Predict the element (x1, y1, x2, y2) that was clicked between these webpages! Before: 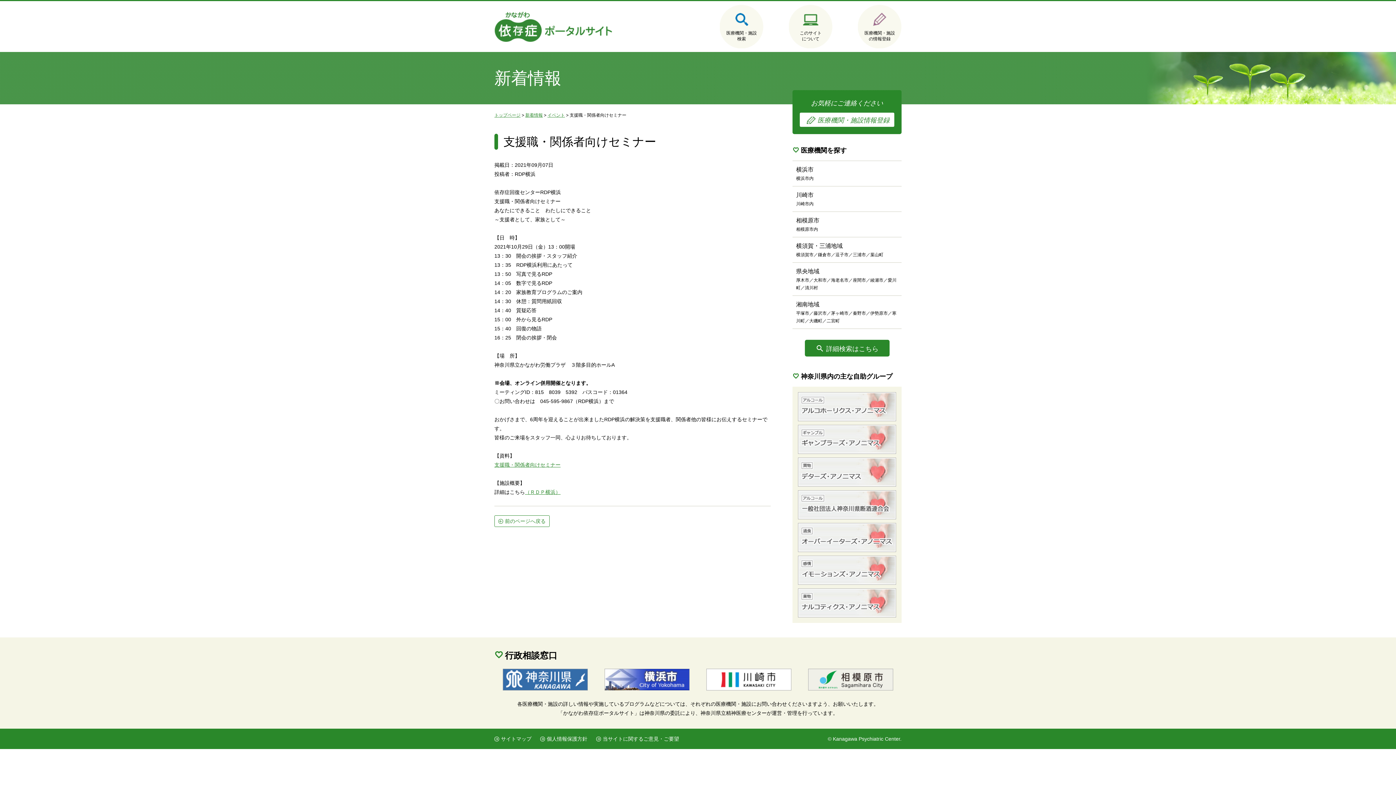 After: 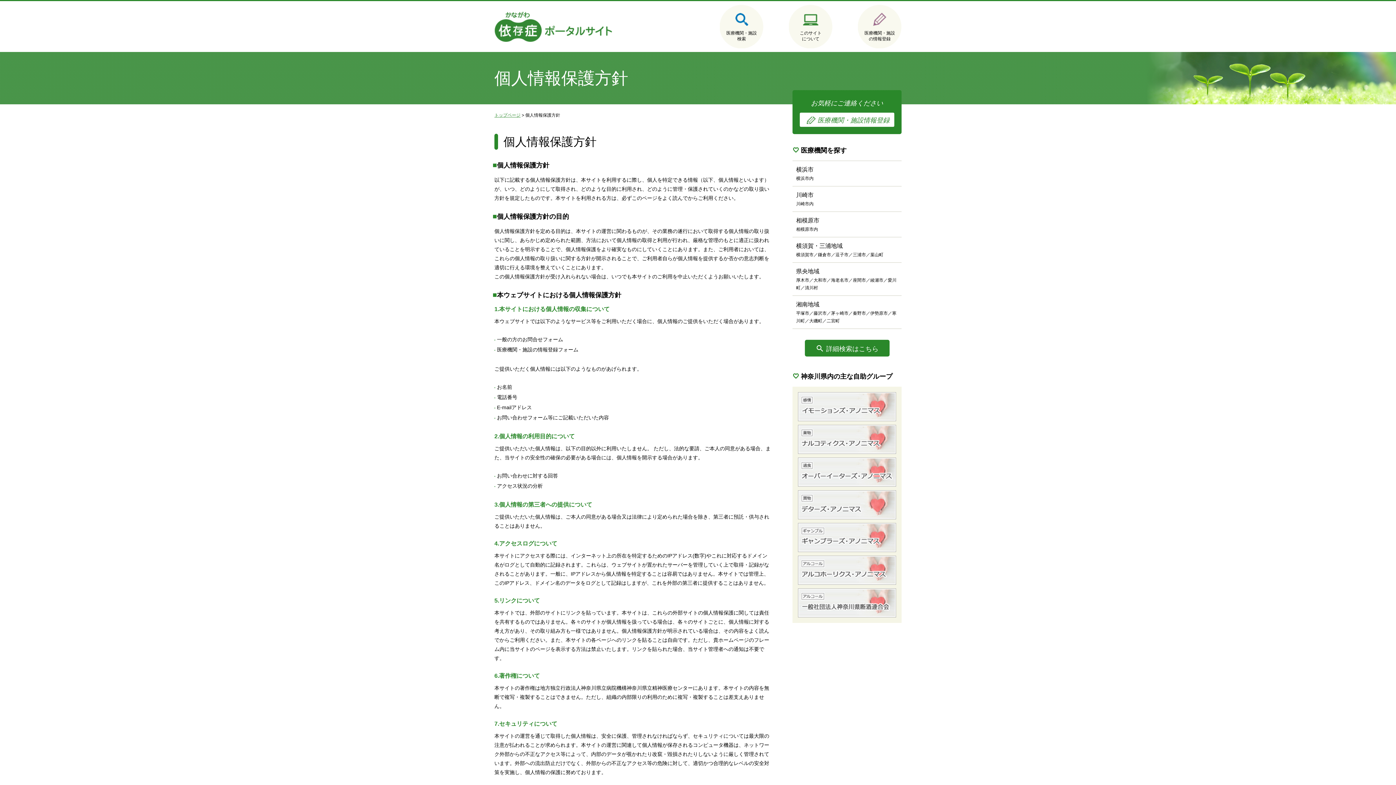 Action: bbox: (546, 736, 587, 742) label: 個人情報保護方針